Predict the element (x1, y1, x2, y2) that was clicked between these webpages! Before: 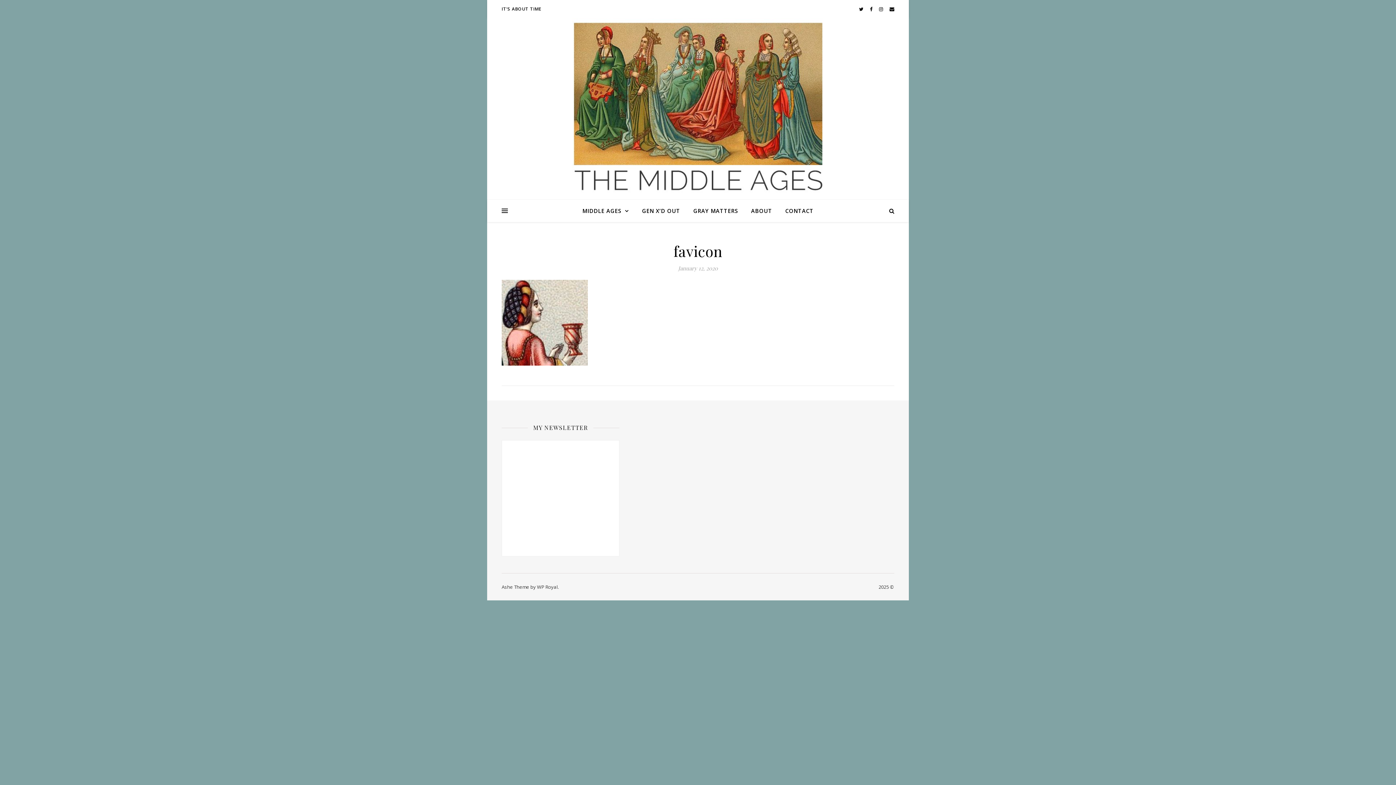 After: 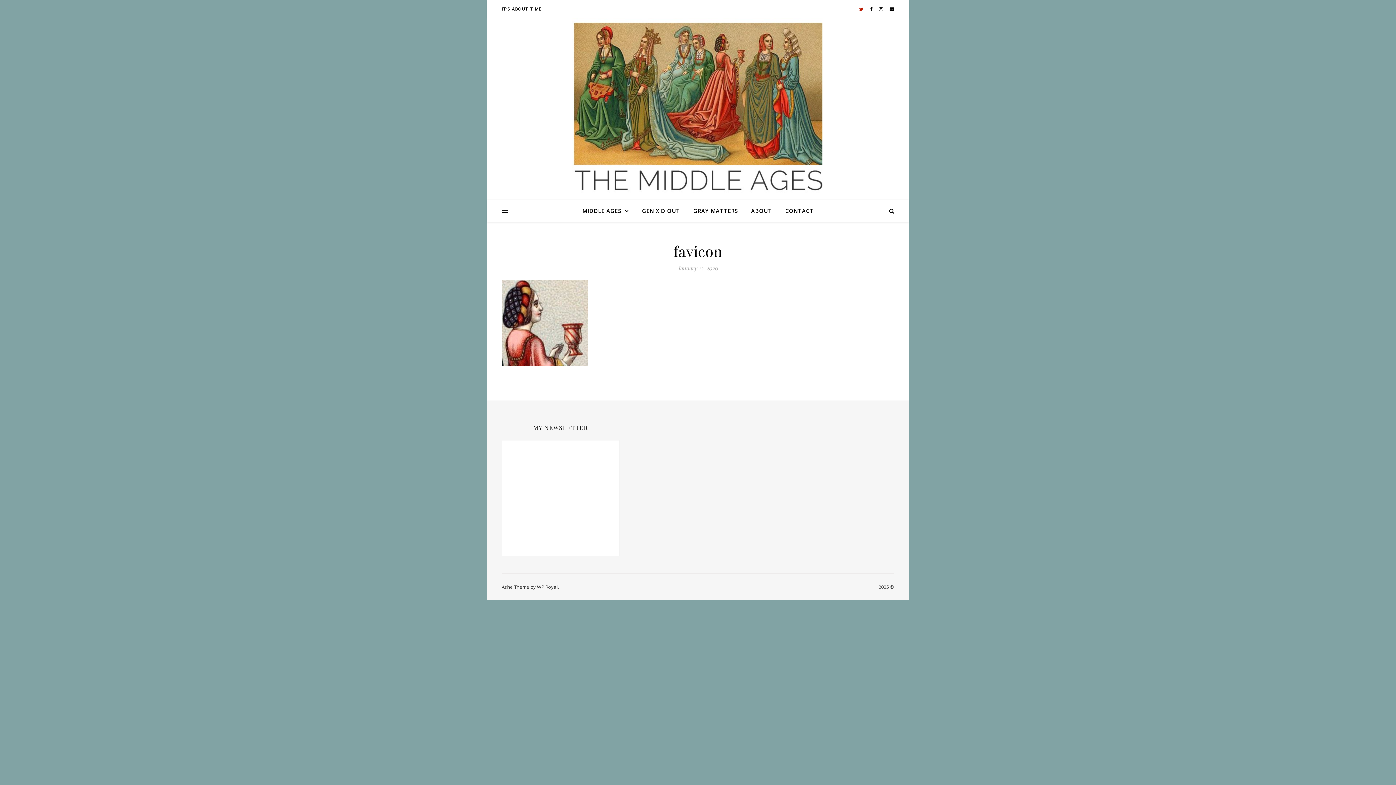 Action: bbox: (859, 5, 864, 12) label:  